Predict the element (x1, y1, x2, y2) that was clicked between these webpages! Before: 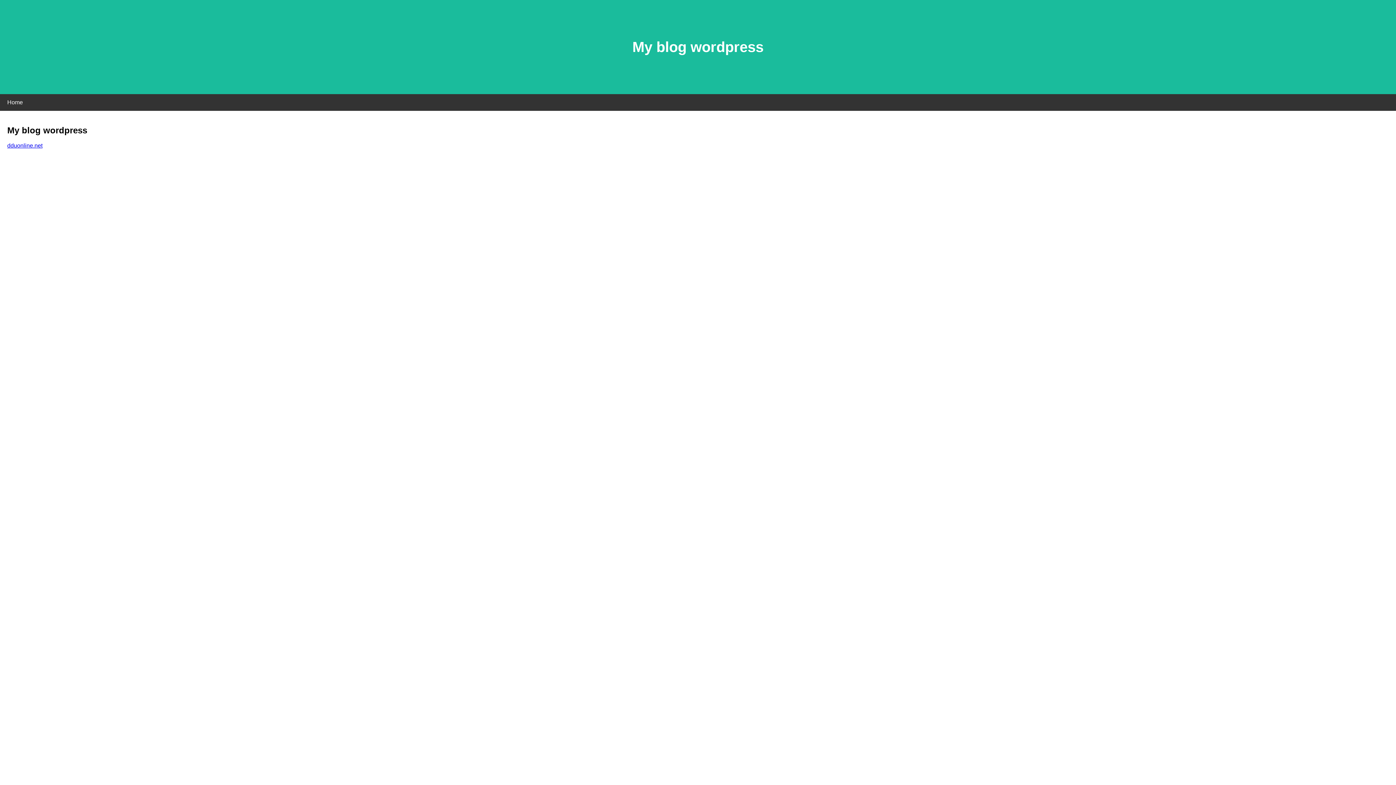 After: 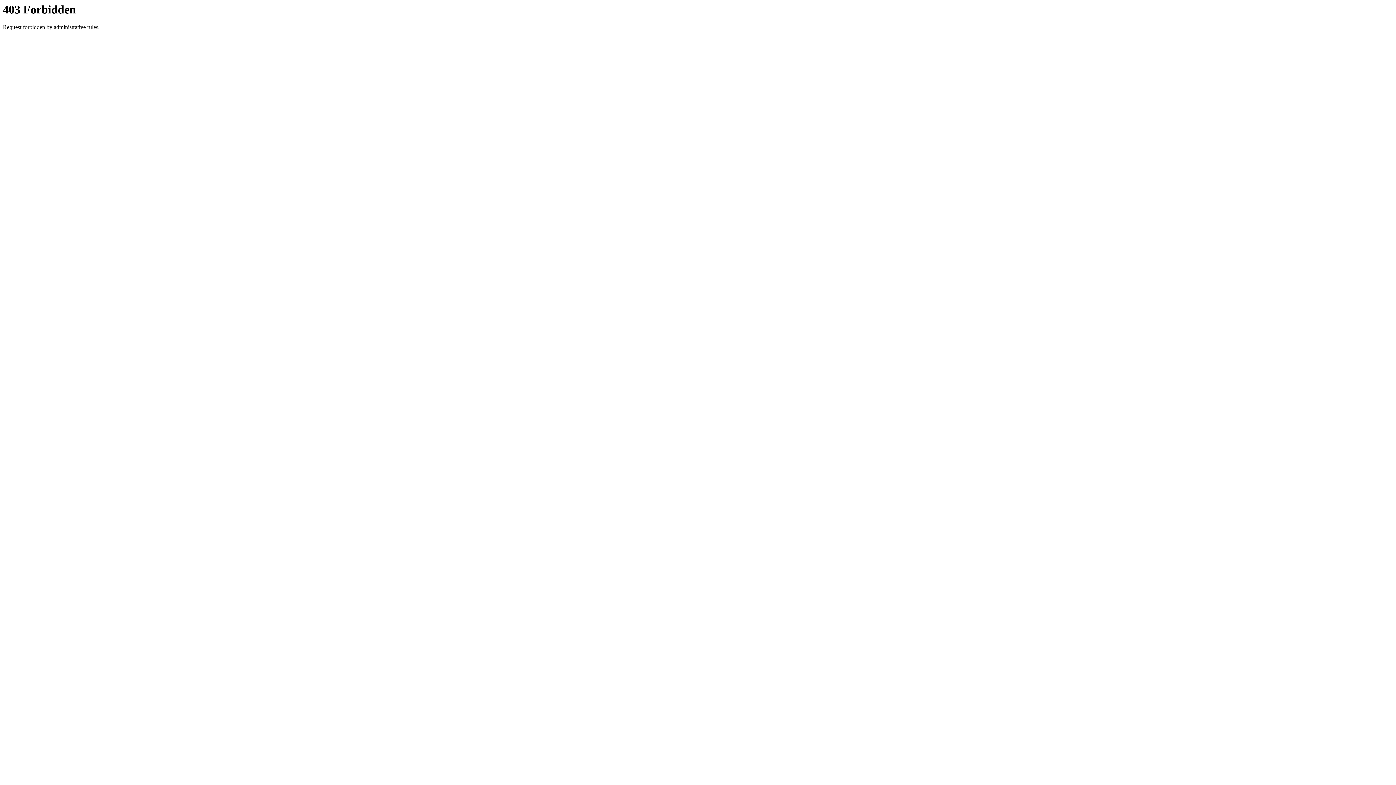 Action: bbox: (7, 142, 42, 148) label: dduonline.net